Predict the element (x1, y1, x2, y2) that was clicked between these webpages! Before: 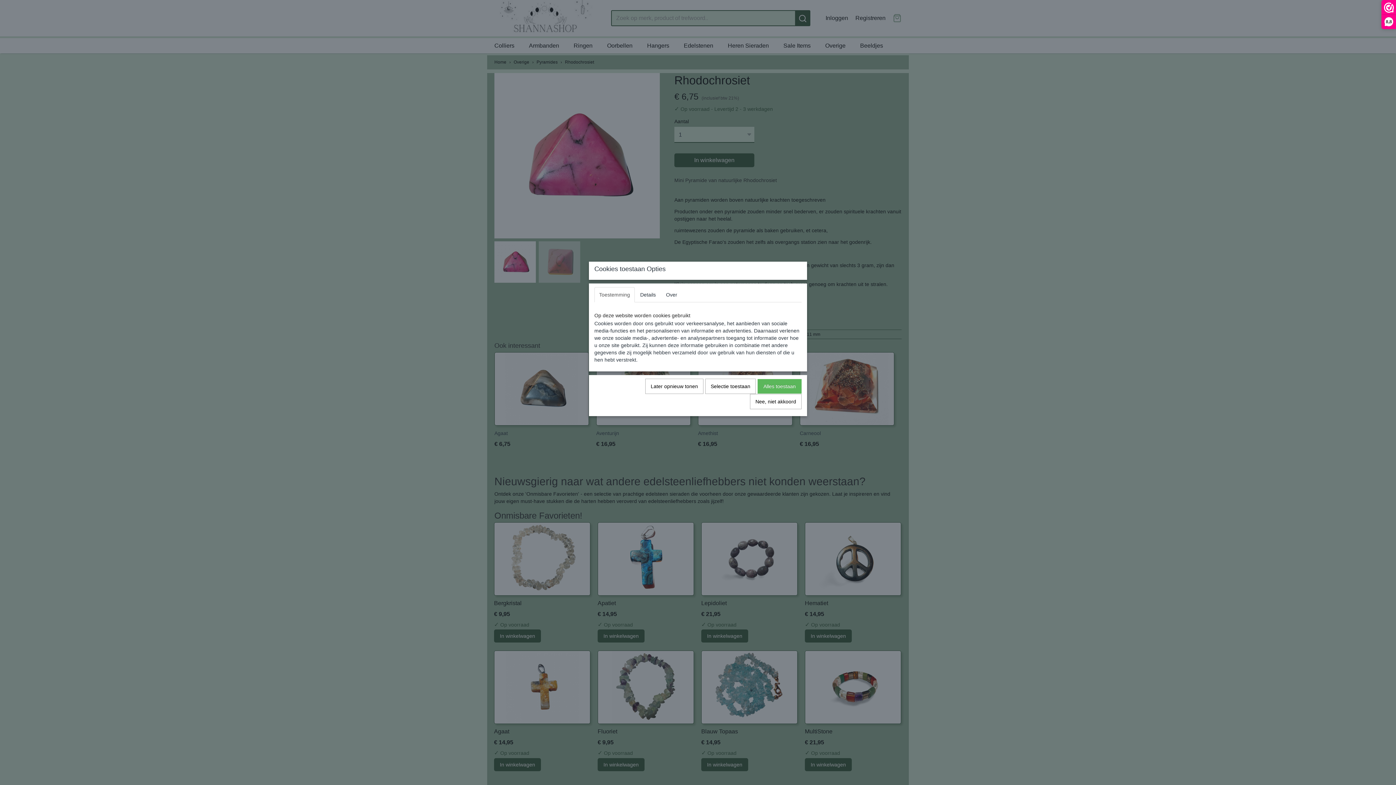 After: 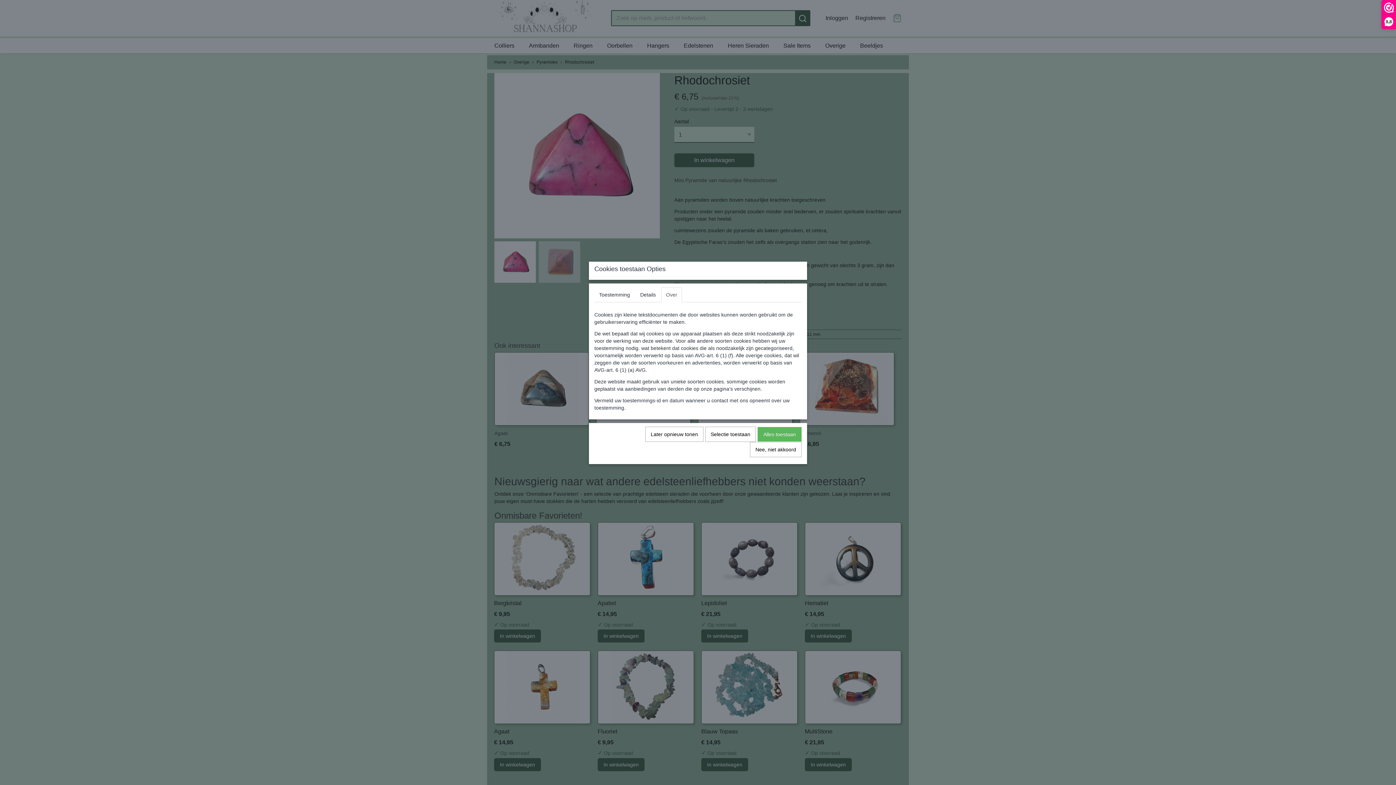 Action: bbox: (661, 287, 682, 302) label: Over